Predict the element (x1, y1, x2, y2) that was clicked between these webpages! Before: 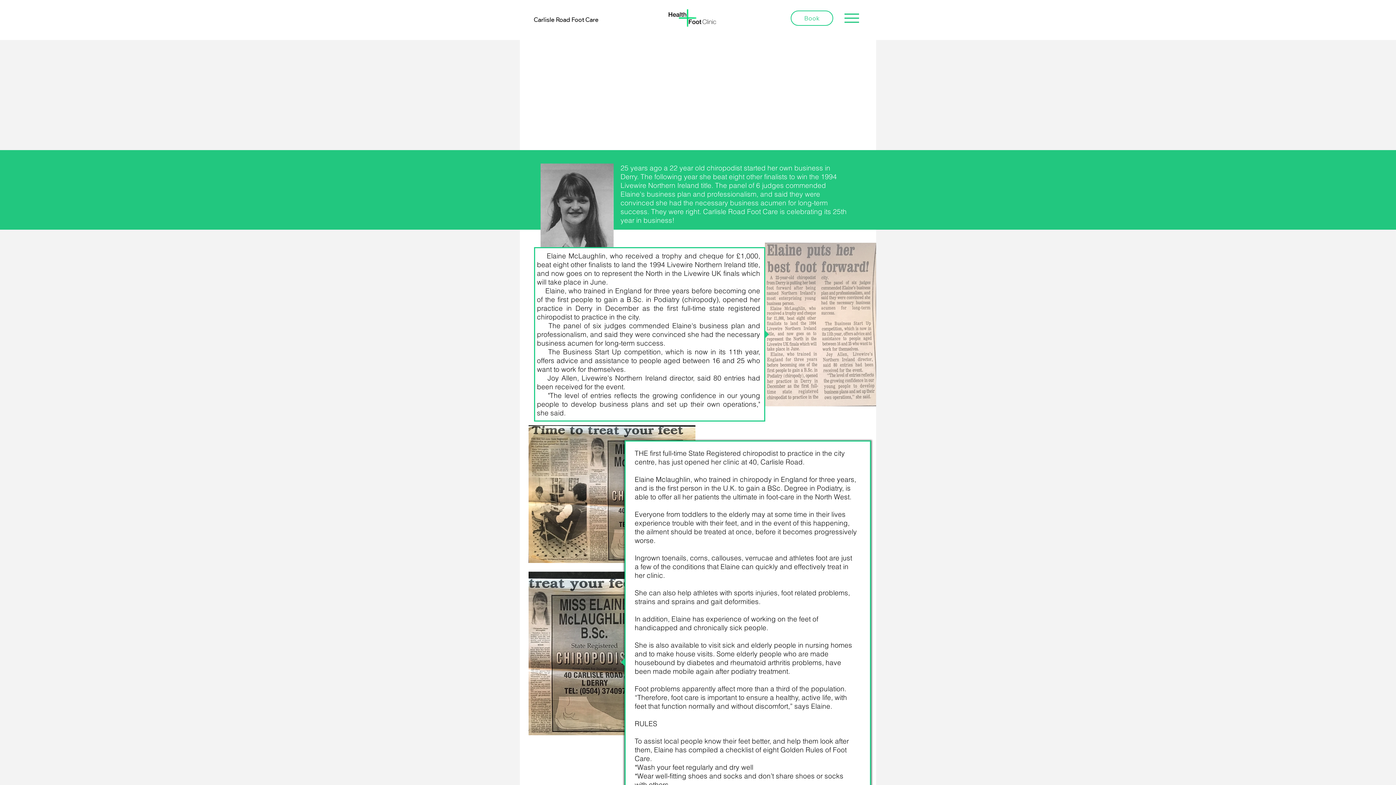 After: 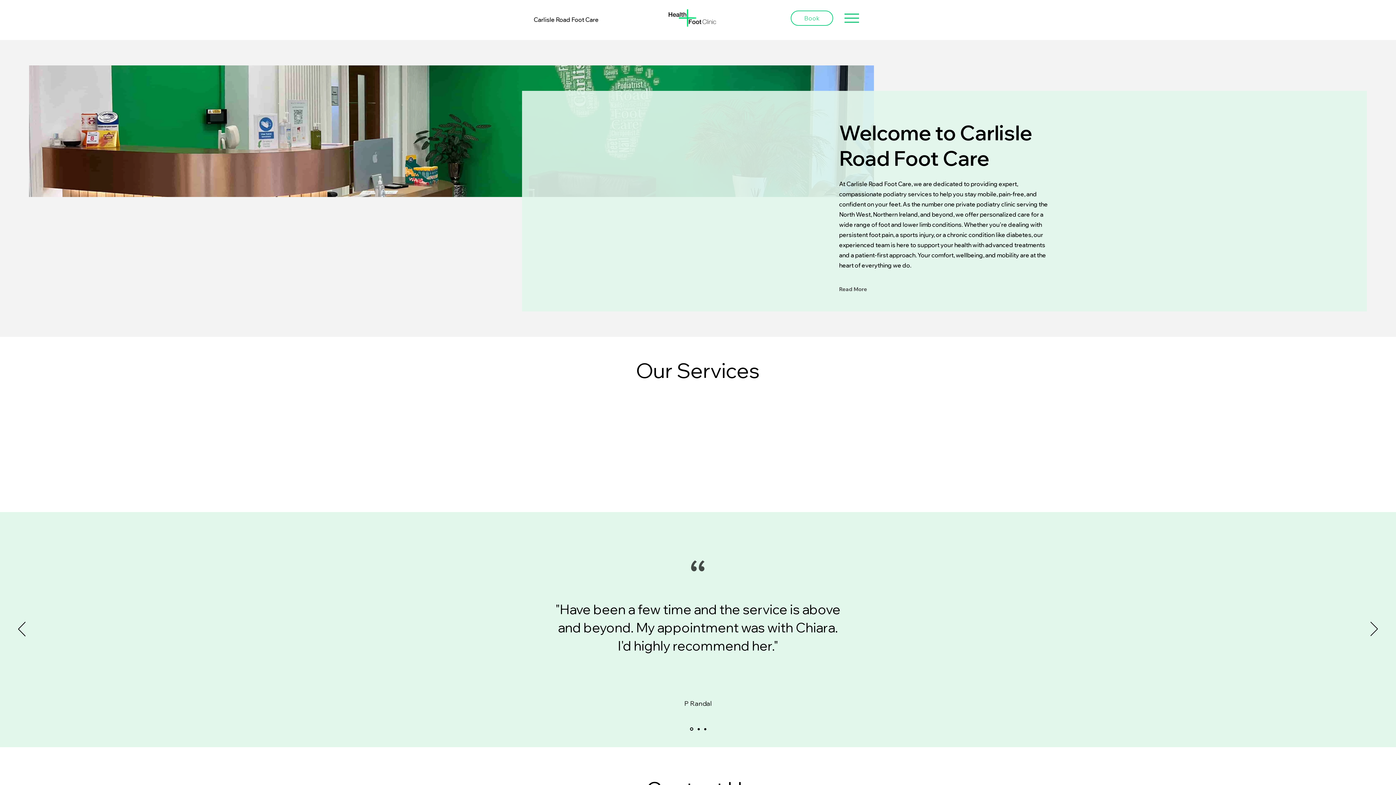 Action: bbox: (533, 16, 598, 23) label: Carlisle Road Foot Care